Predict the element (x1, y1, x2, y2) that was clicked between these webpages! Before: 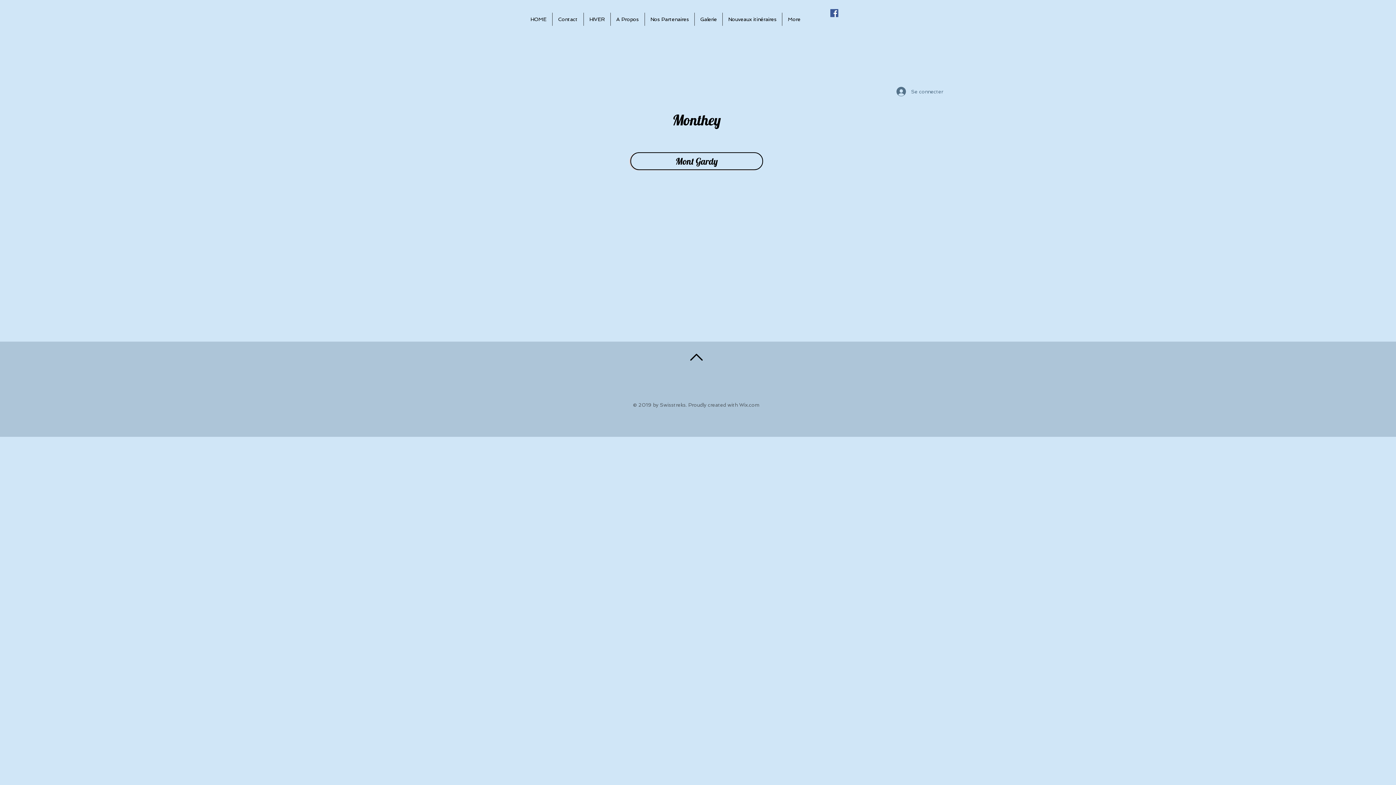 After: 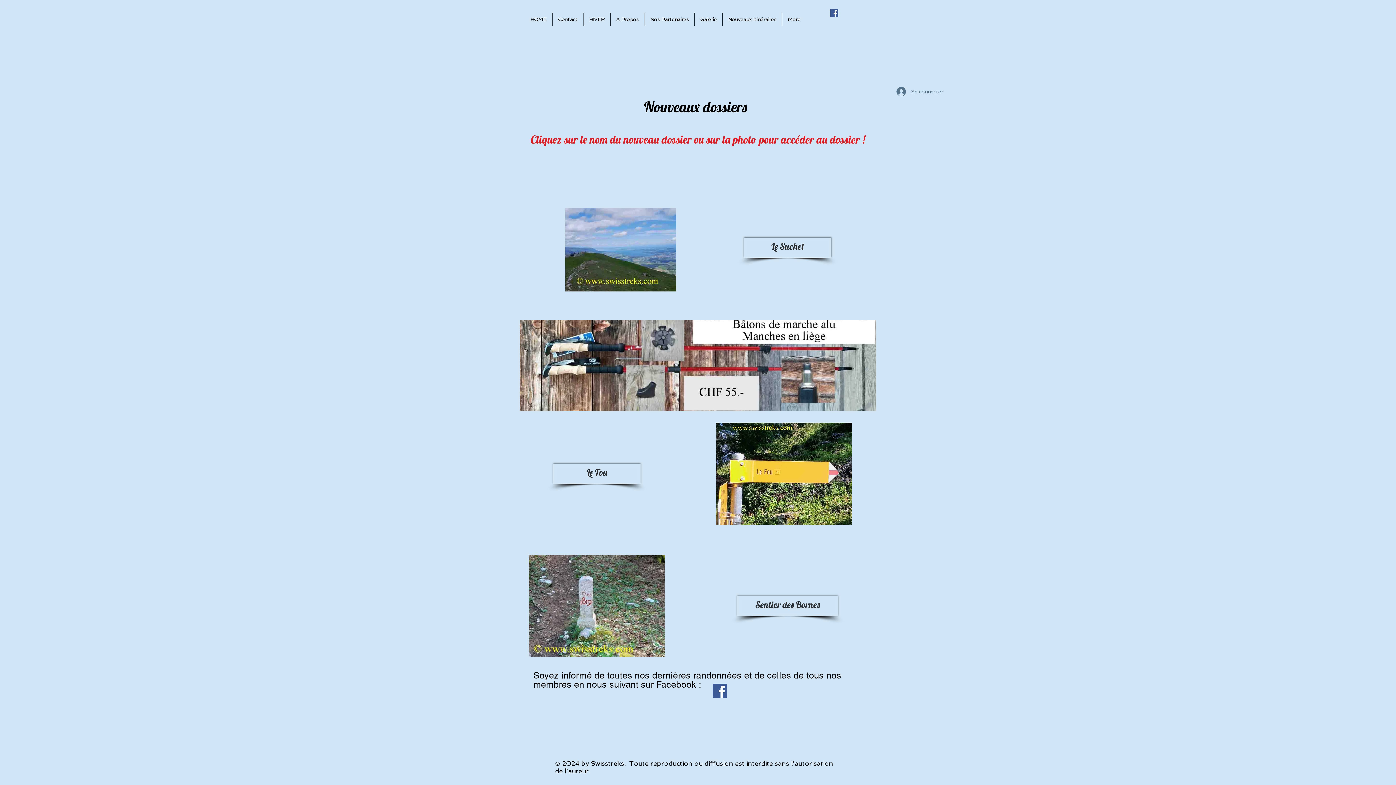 Action: bbox: (722, 12, 782, 25) label: Nouveaux itinéraires